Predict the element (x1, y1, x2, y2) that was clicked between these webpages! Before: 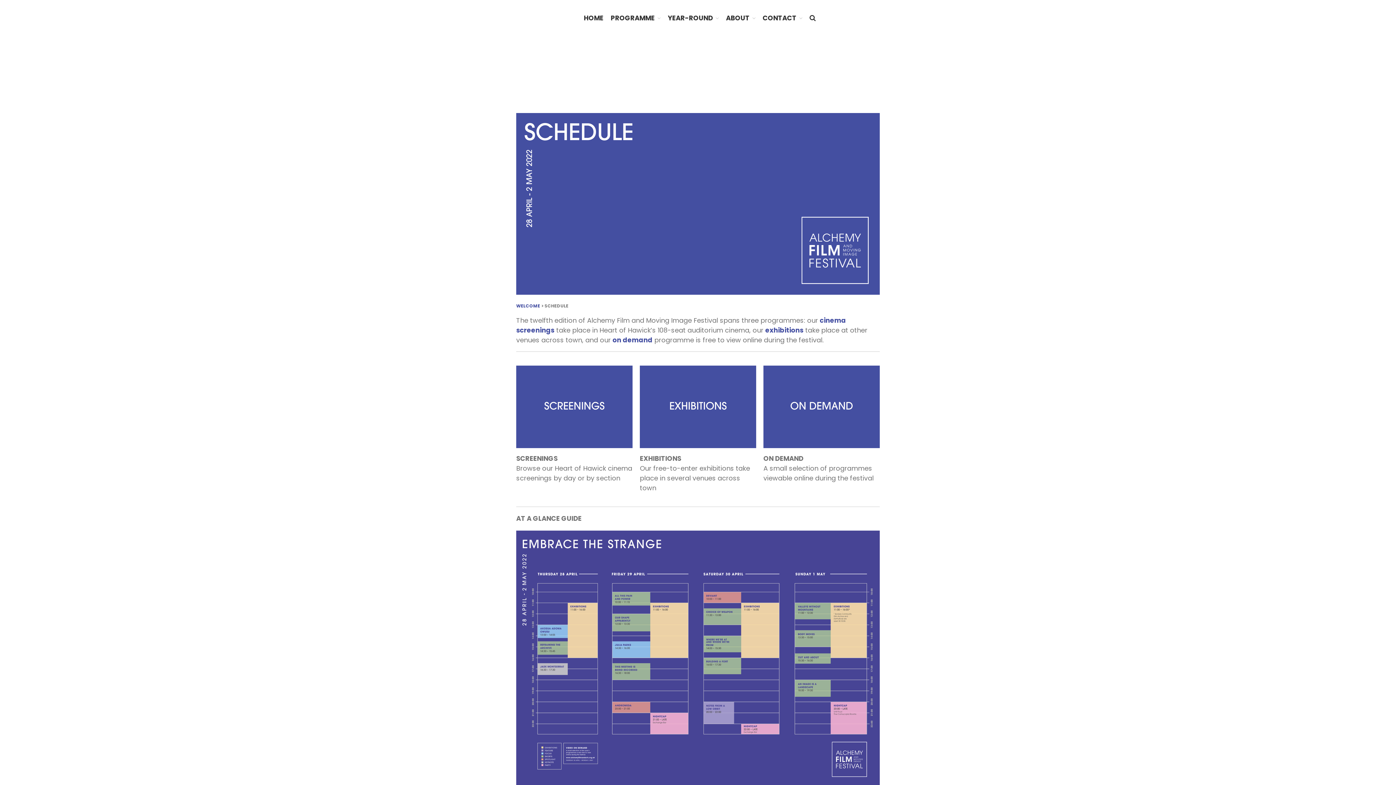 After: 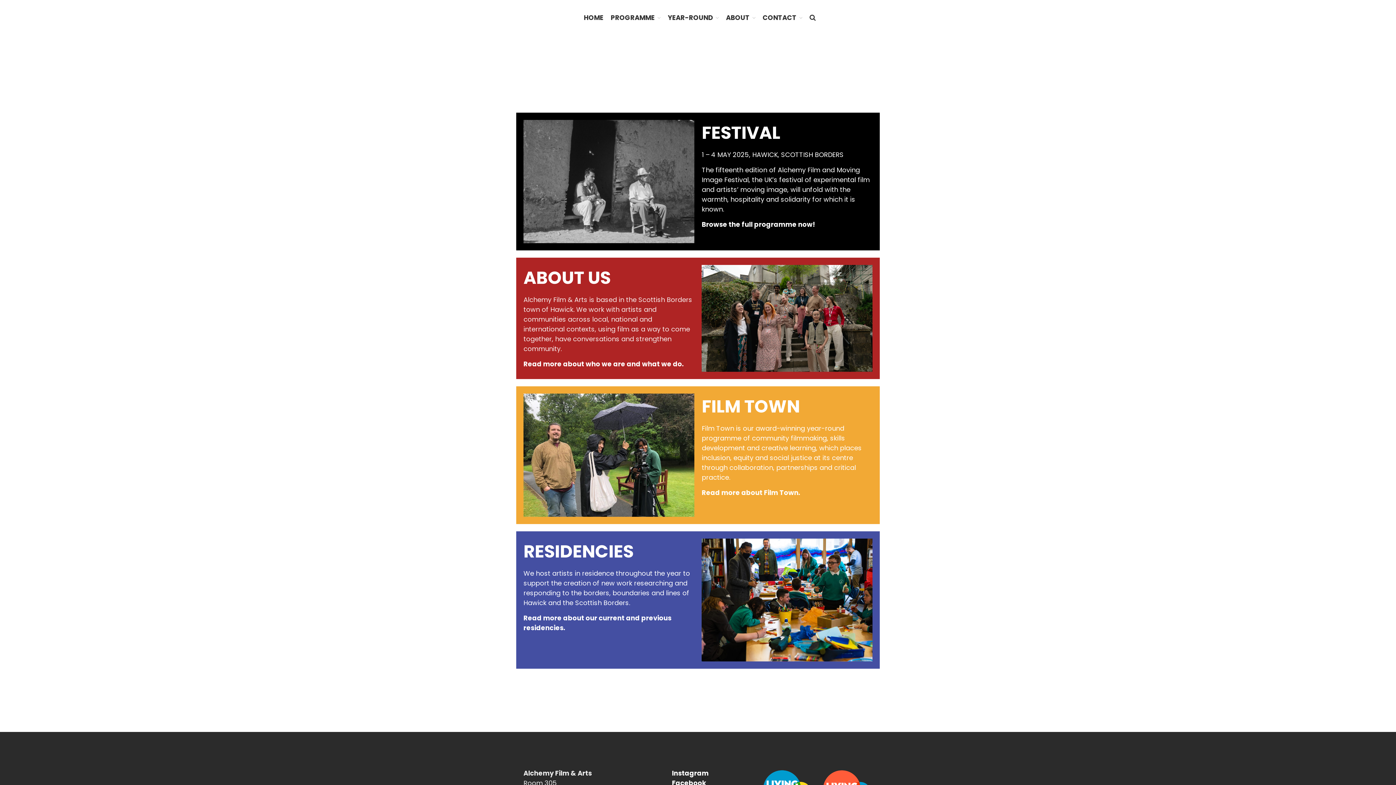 Action: label: HOME bbox: (580, 14, 607, 21)